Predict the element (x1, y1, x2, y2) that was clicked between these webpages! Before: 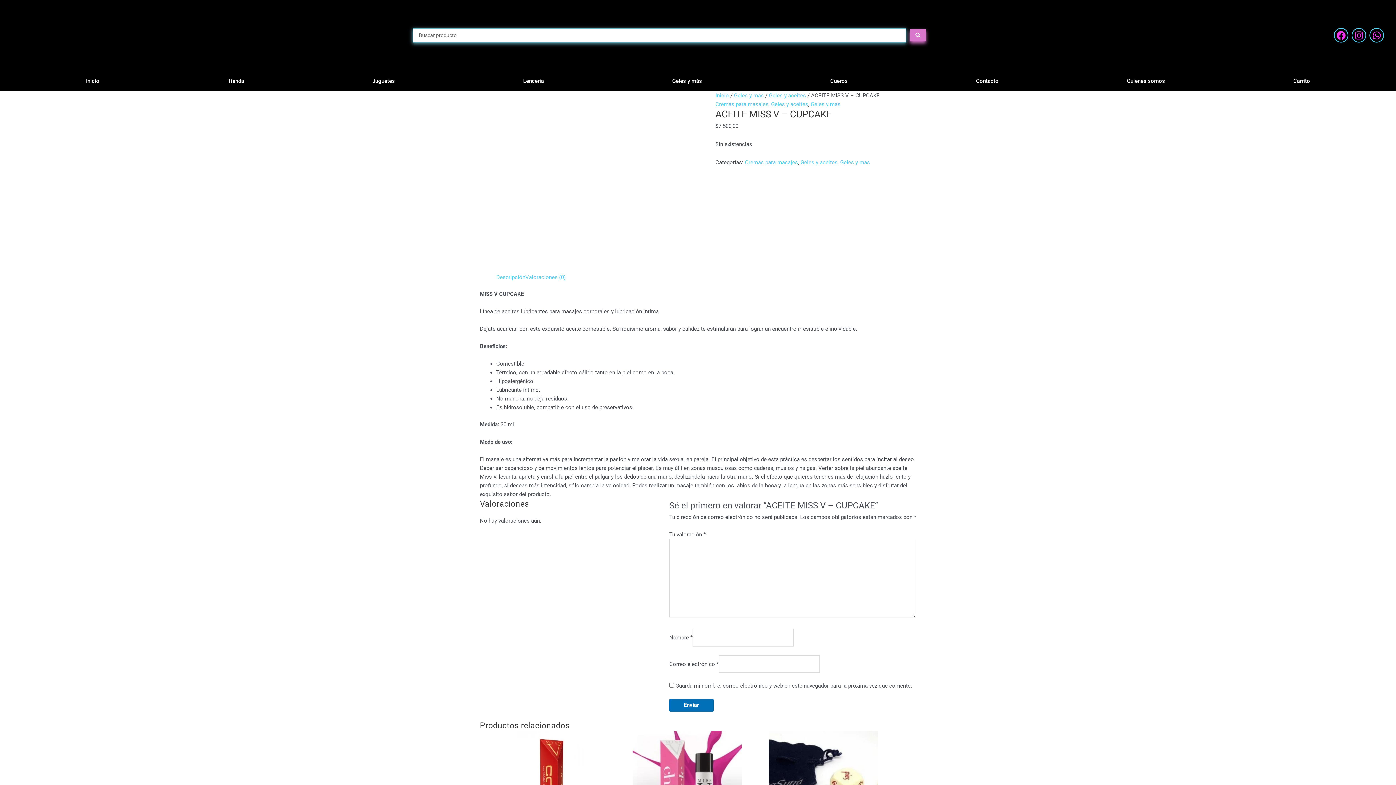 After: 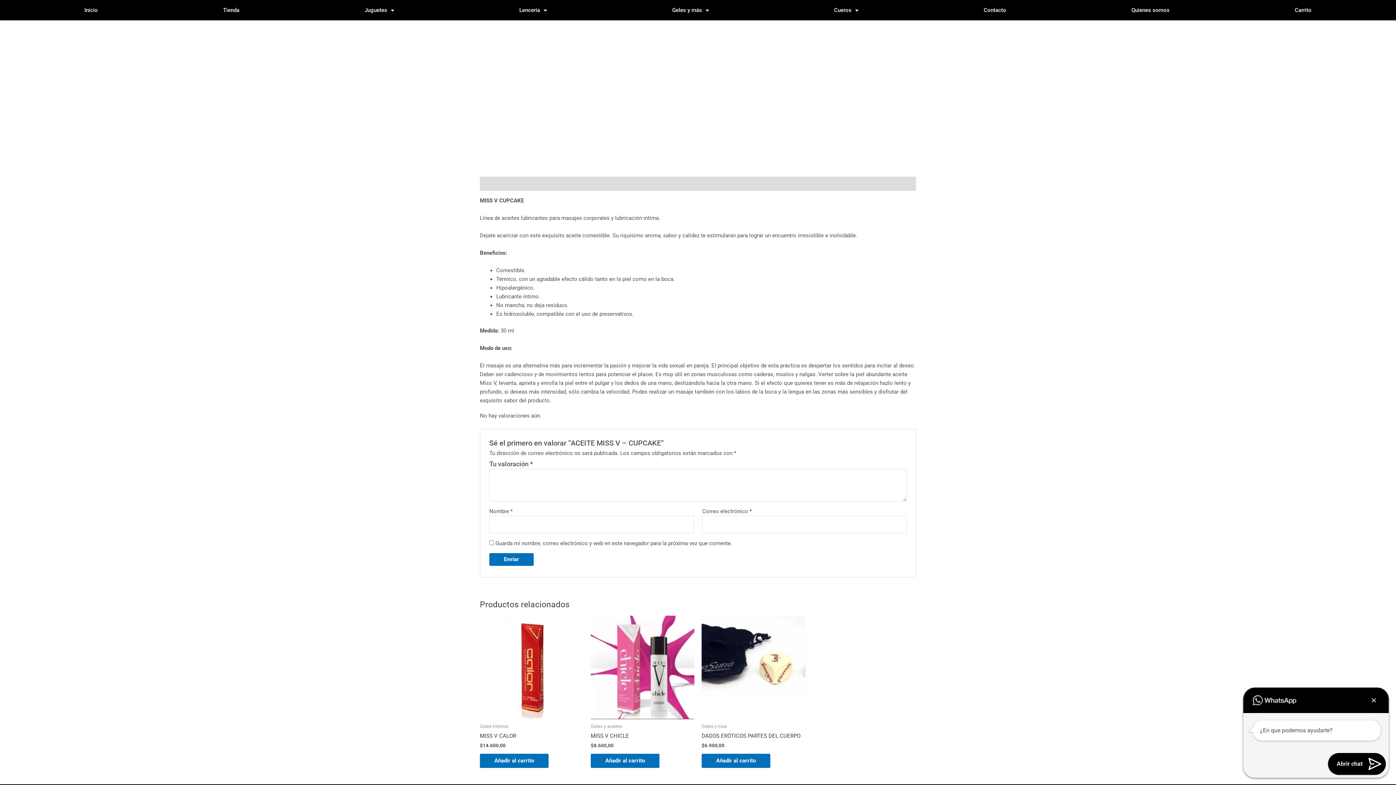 Action: bbox: (525, 274, 565, 280) label: Valoraciones (0)